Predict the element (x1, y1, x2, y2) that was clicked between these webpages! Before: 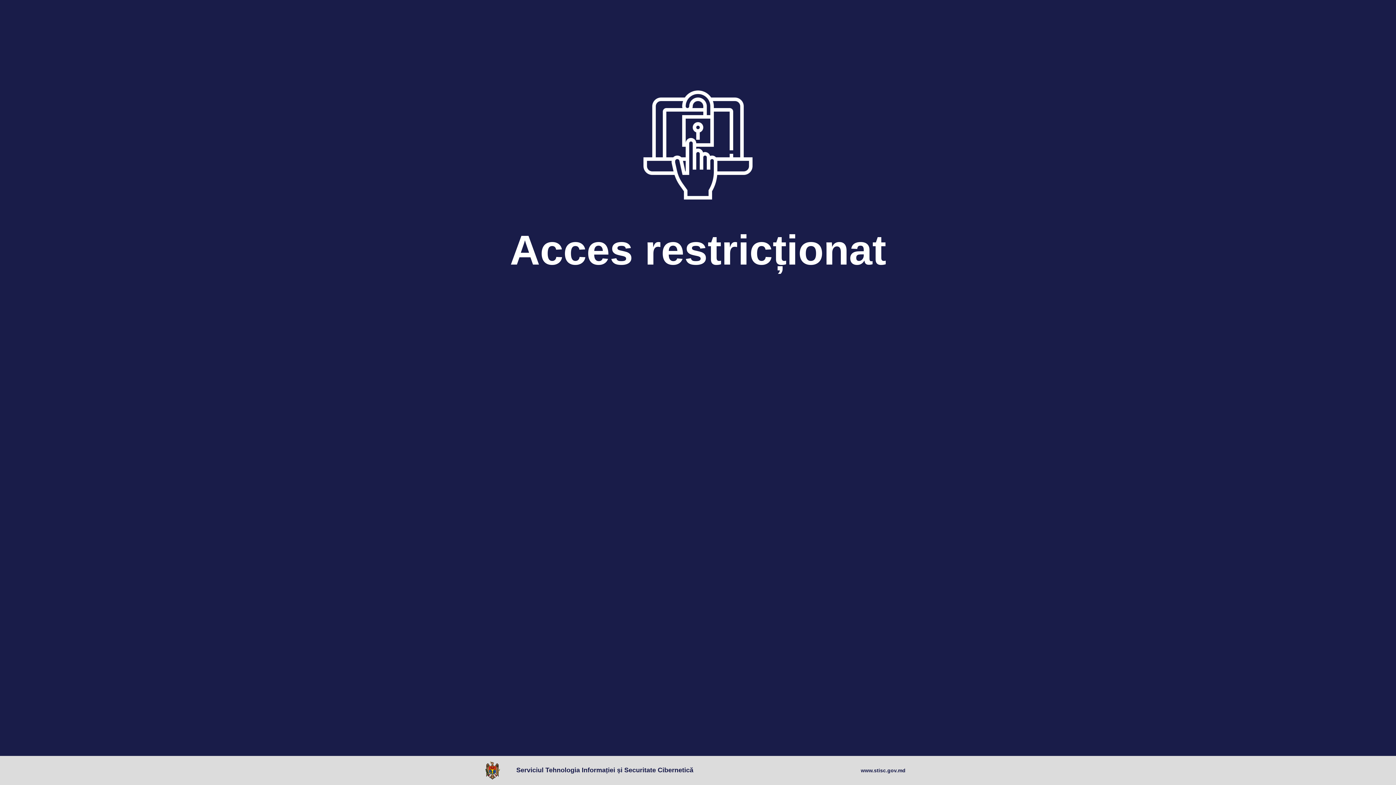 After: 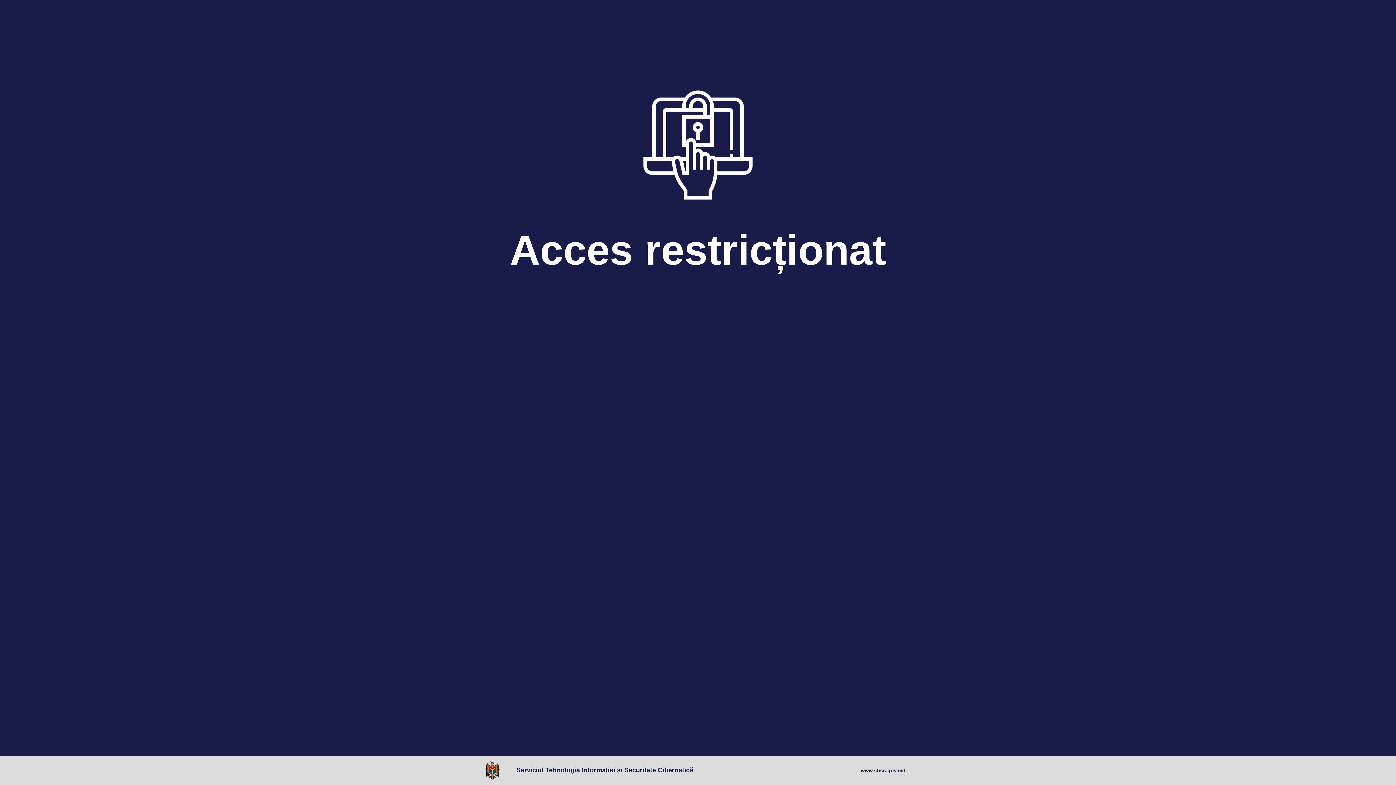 Action: bbox: (861, 767, 905, 774) label: www.stisc.gov.md